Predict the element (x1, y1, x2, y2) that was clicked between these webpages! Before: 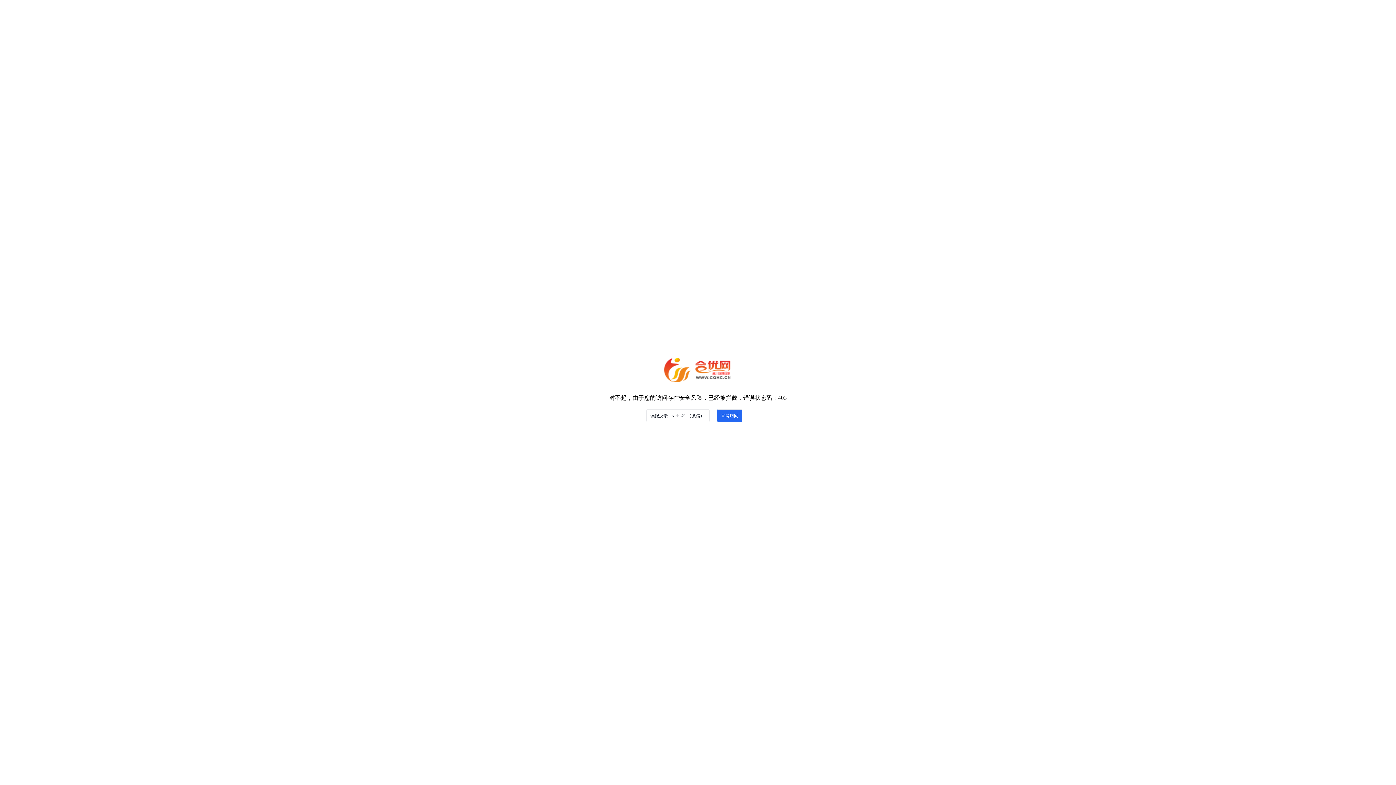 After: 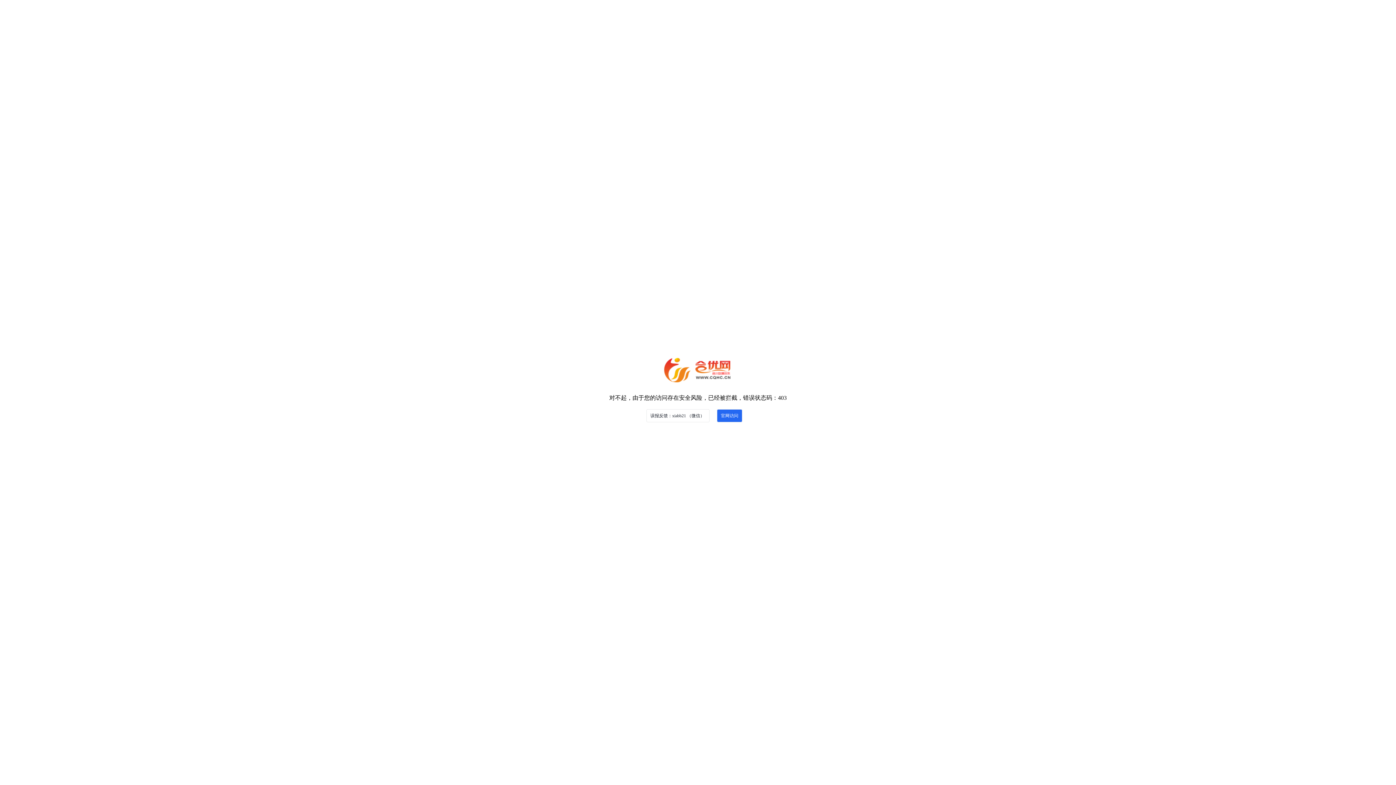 Action: label: 官网访问 bbox: (717, 409, 742, 422)